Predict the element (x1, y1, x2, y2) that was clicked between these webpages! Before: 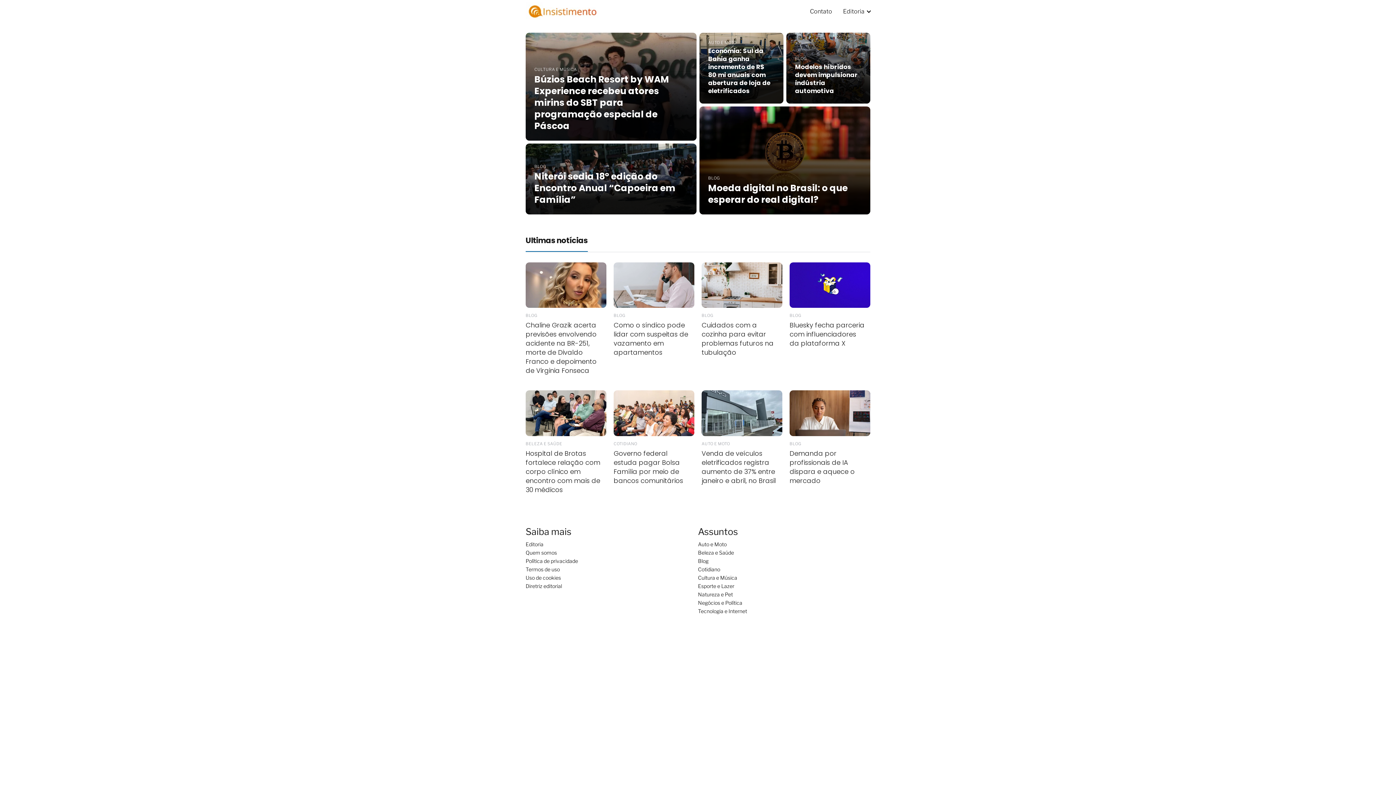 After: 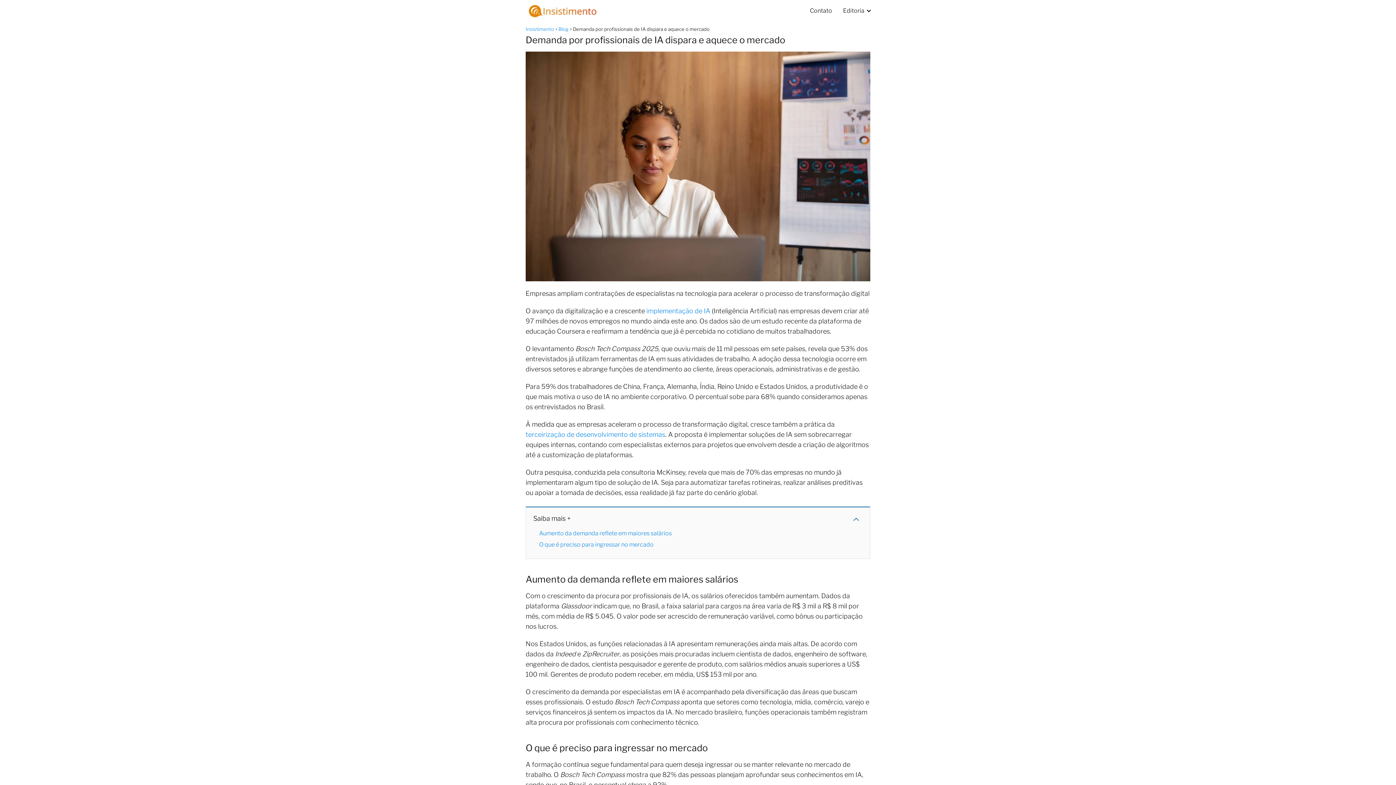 Action: label: BLOG
Demanda por profissionais de IA dispara e aquece o mercado bbox: (789, 390, 870, 485)